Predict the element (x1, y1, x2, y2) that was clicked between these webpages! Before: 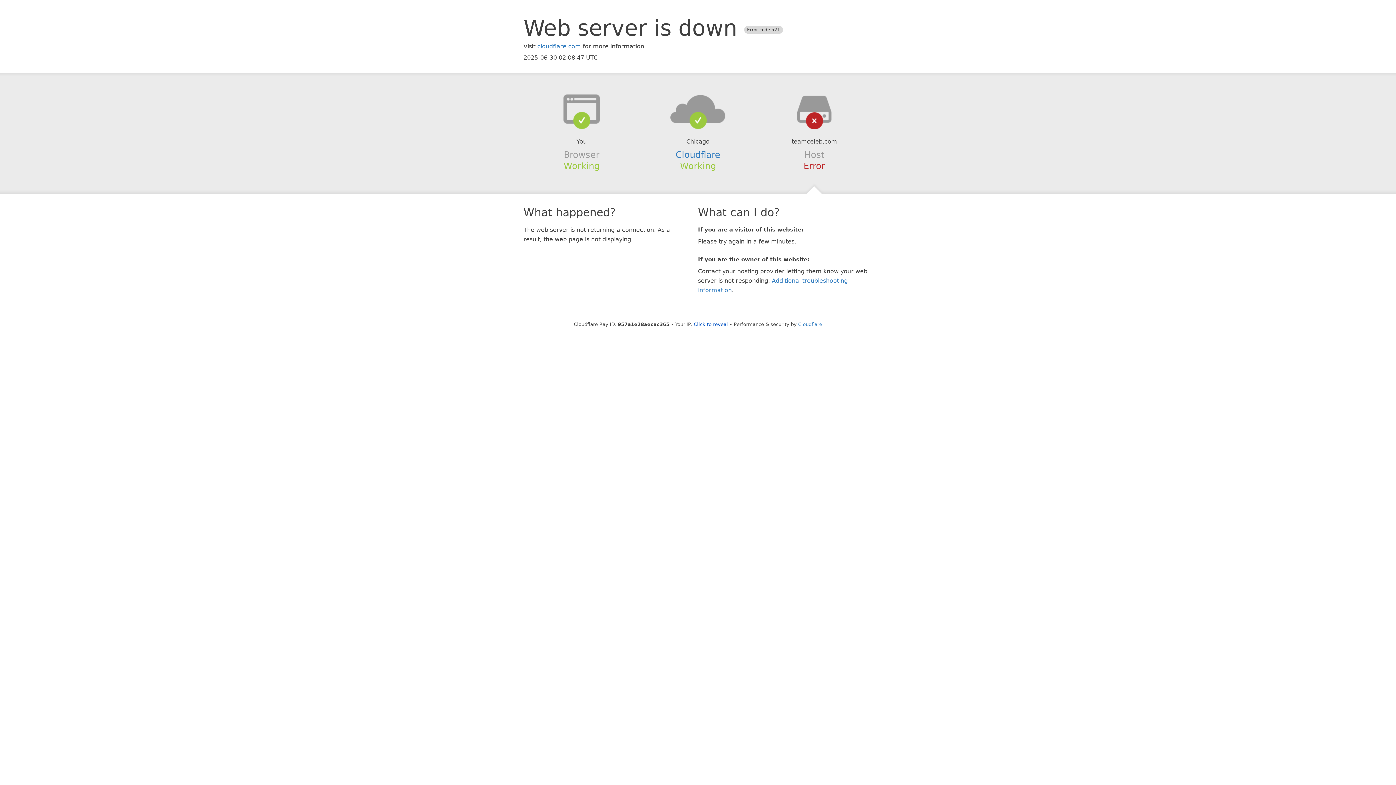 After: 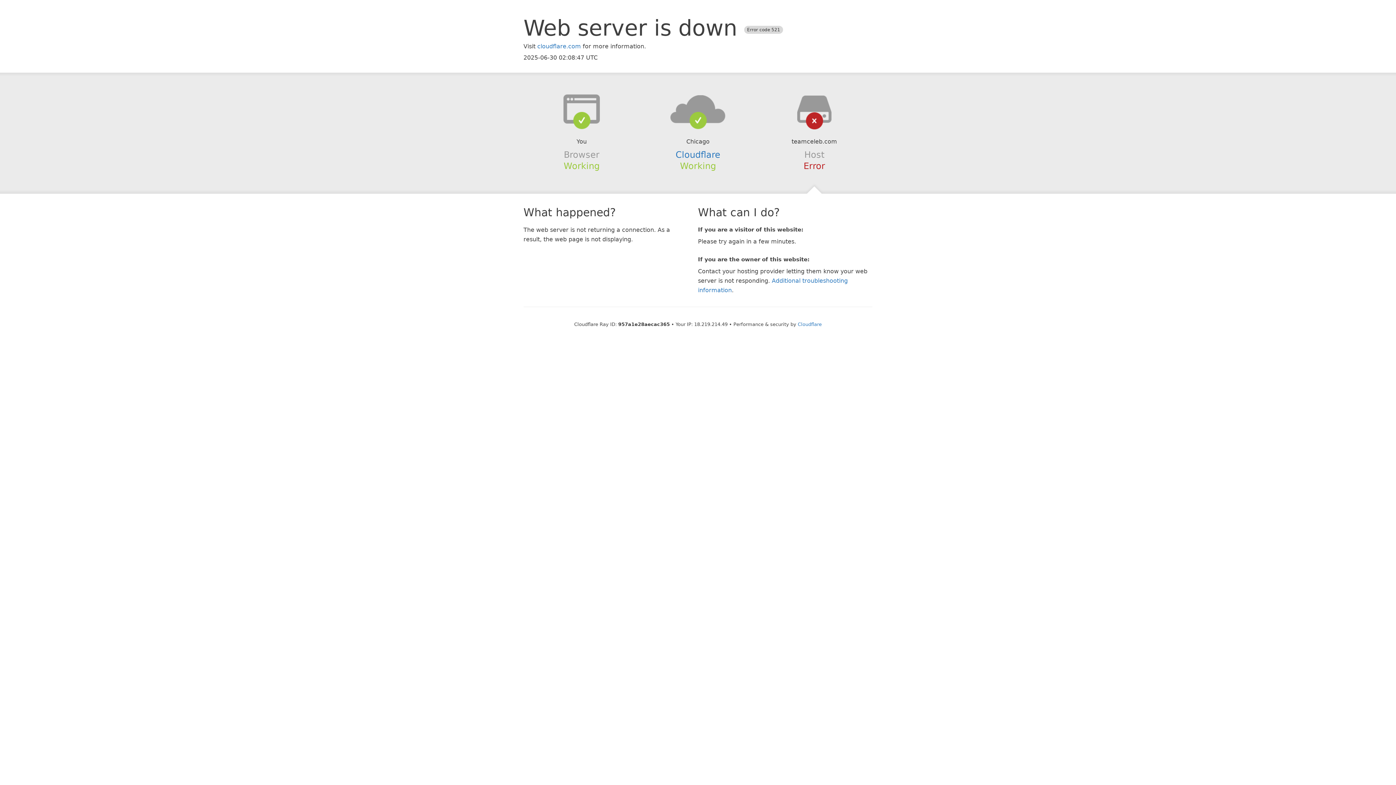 Action: bbox: (694, 321, 728, 327) label: Click to reveal